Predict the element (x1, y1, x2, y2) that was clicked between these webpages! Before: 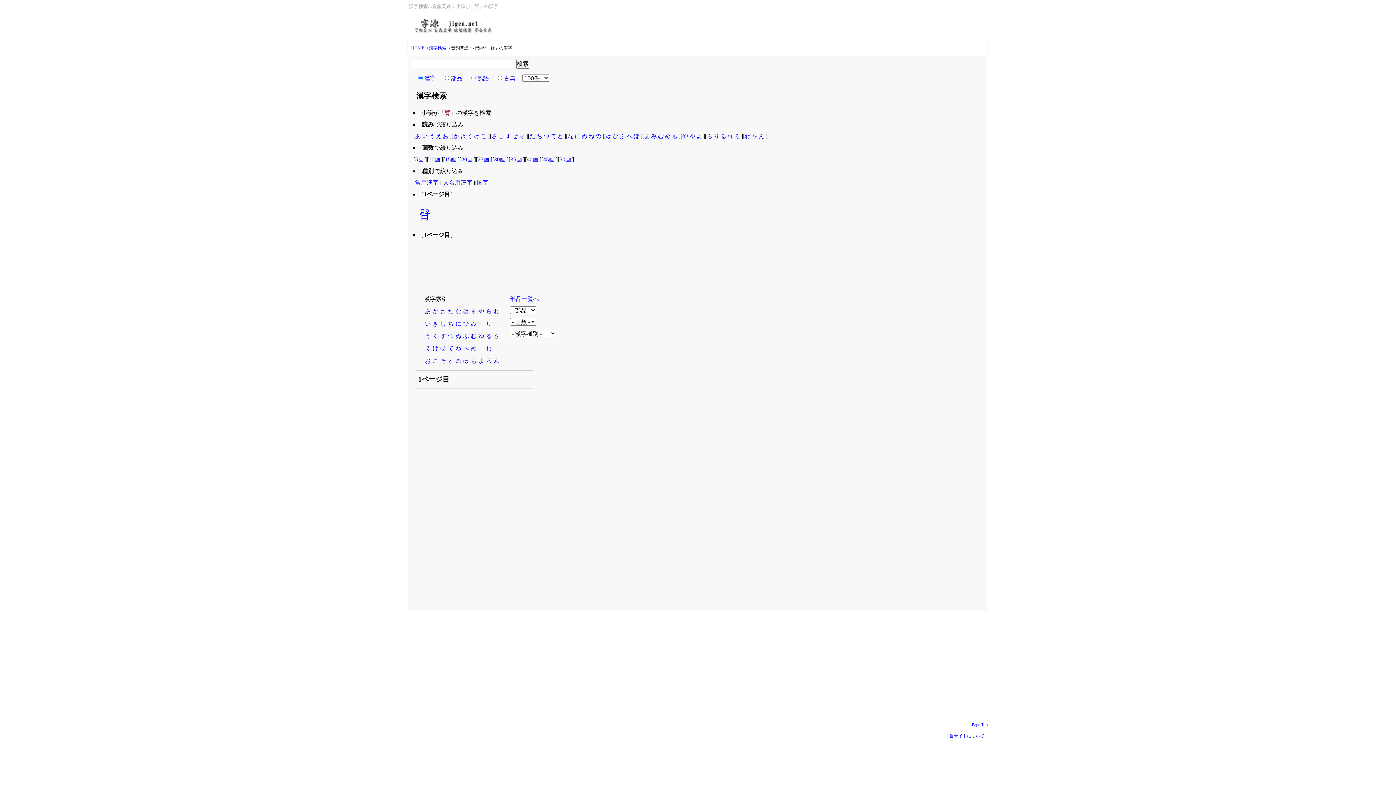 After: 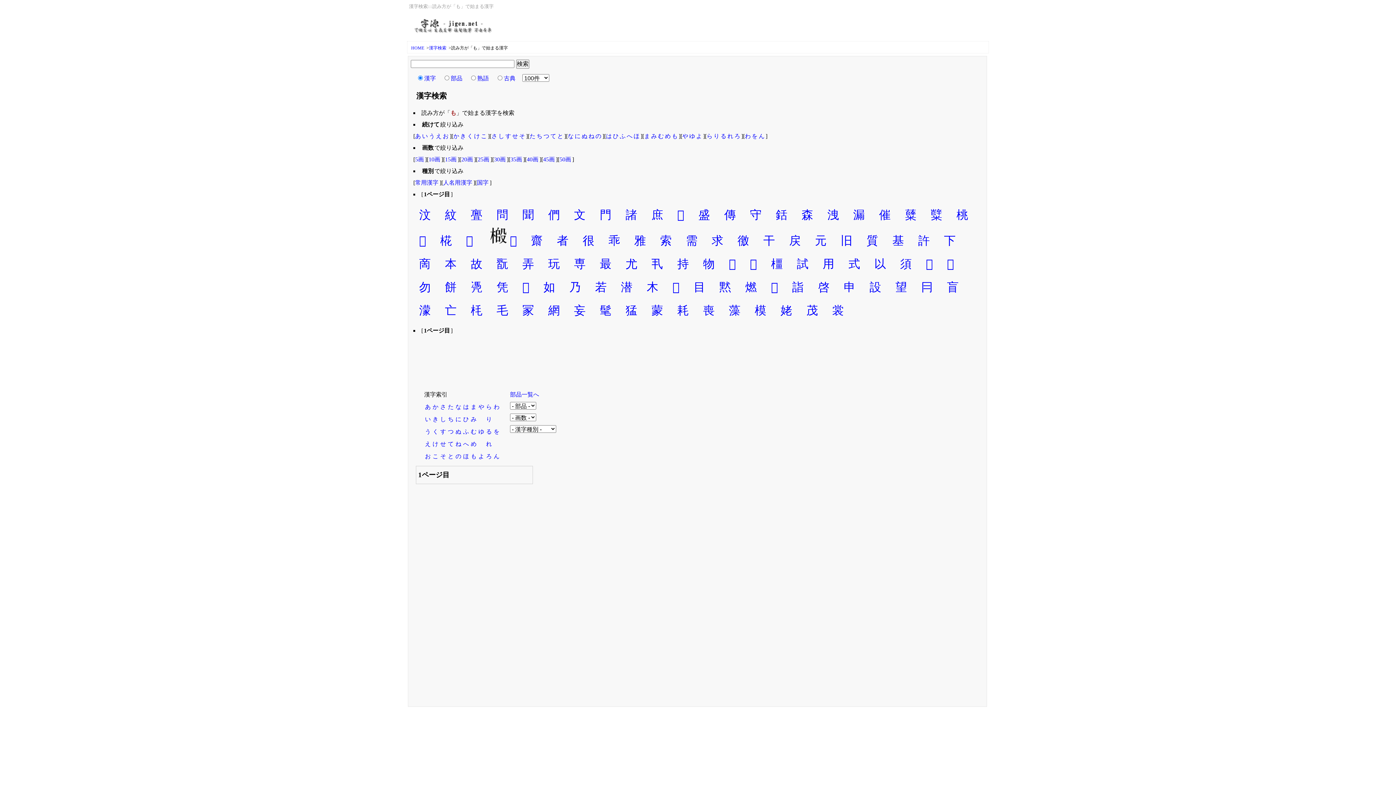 Action: bbox: (470, 356, 477, 365) label: も